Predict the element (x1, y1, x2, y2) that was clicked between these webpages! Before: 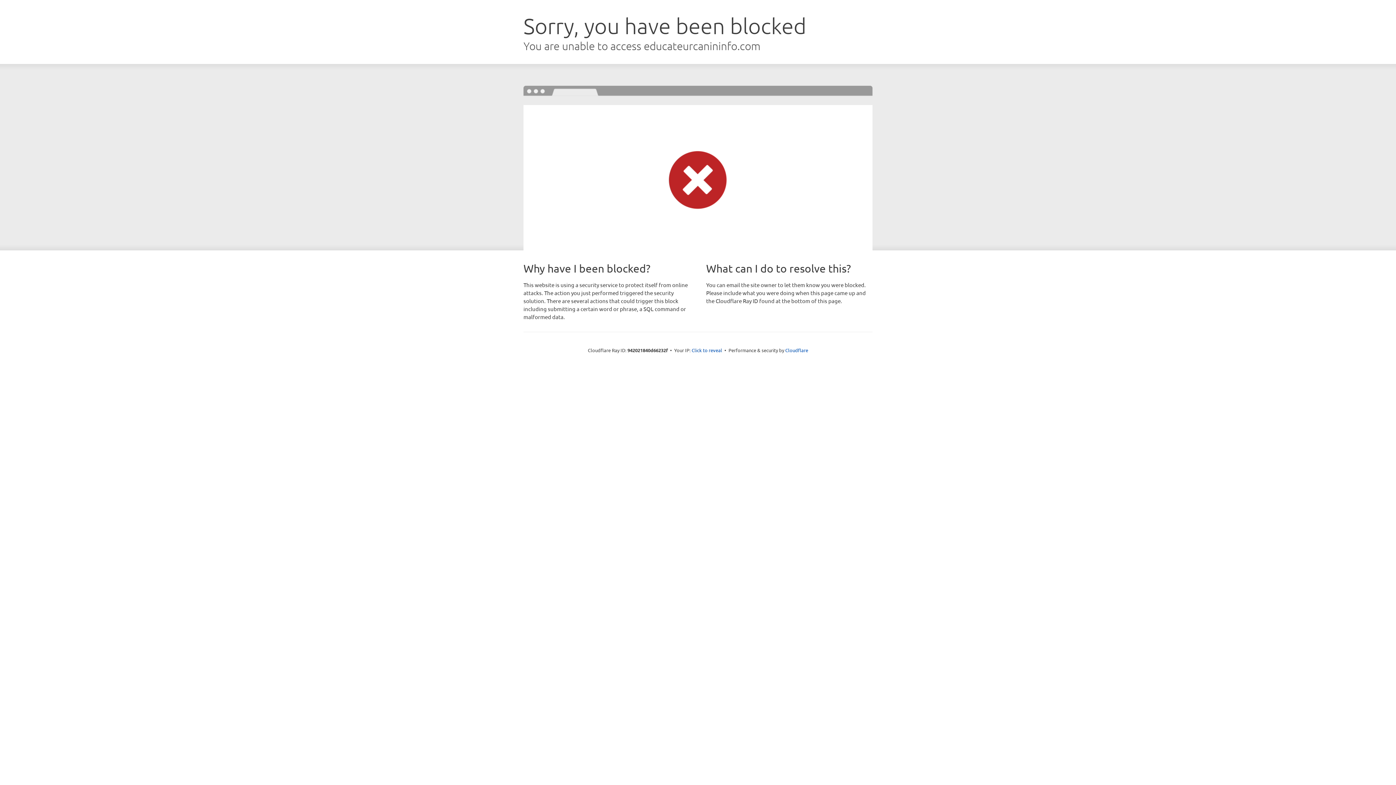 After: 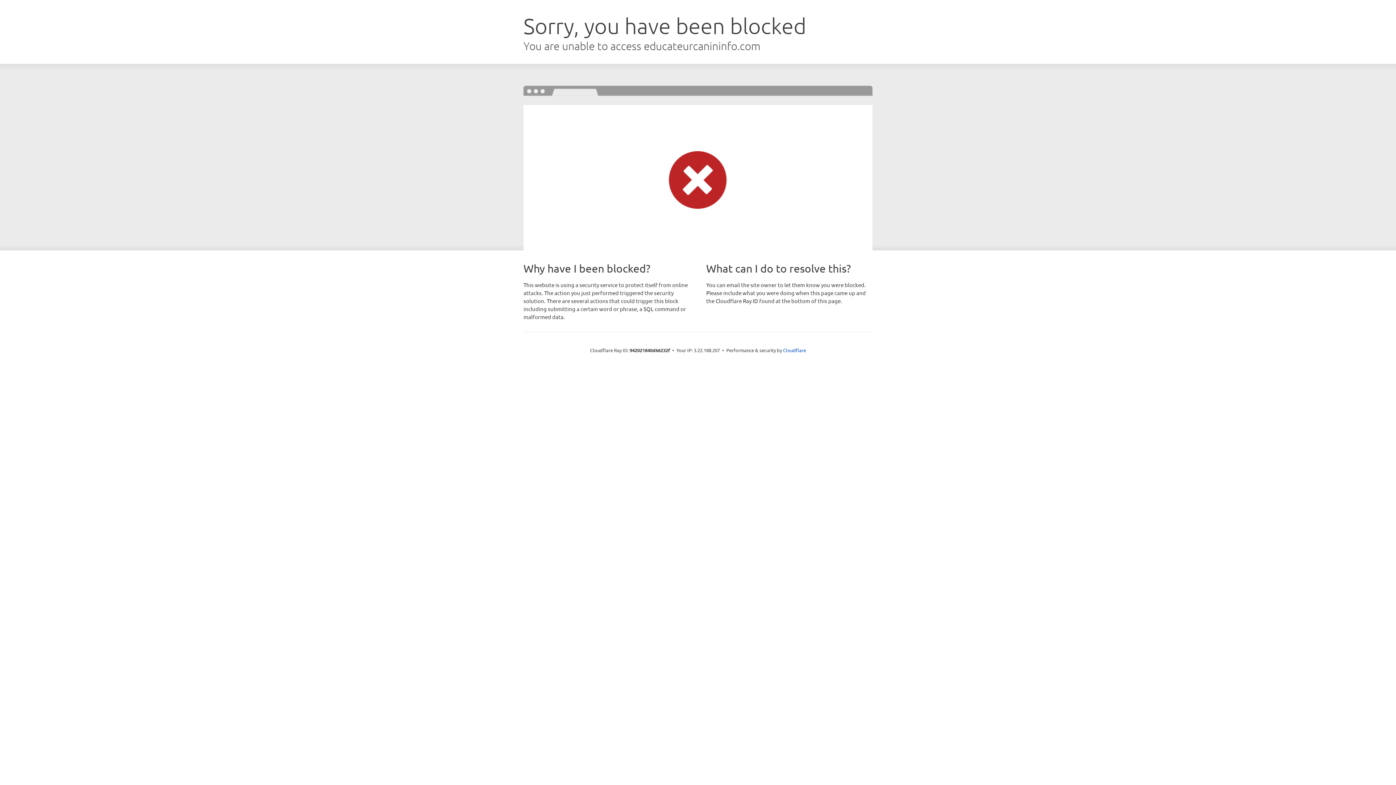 Action: bbox: (691, 346, 722, 353) label: Click to reveal